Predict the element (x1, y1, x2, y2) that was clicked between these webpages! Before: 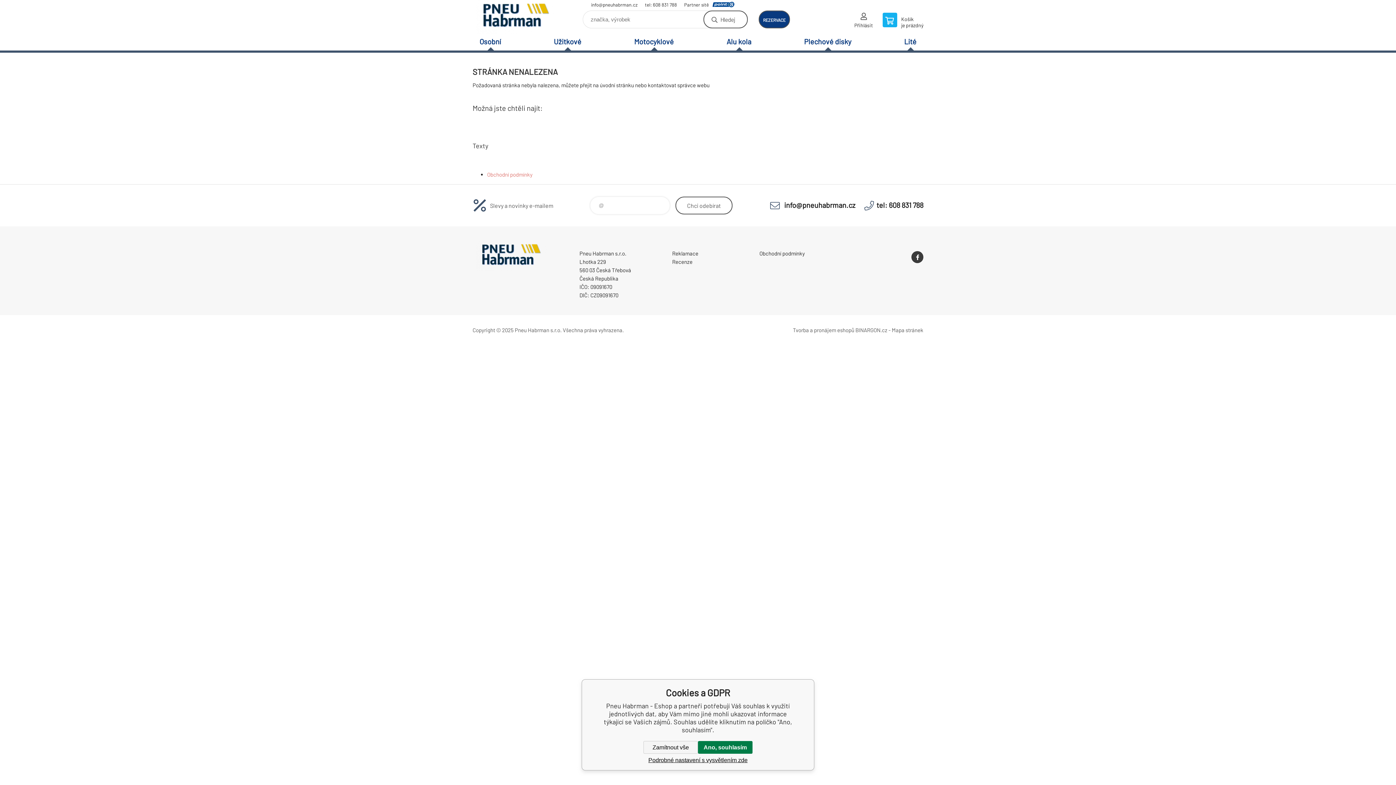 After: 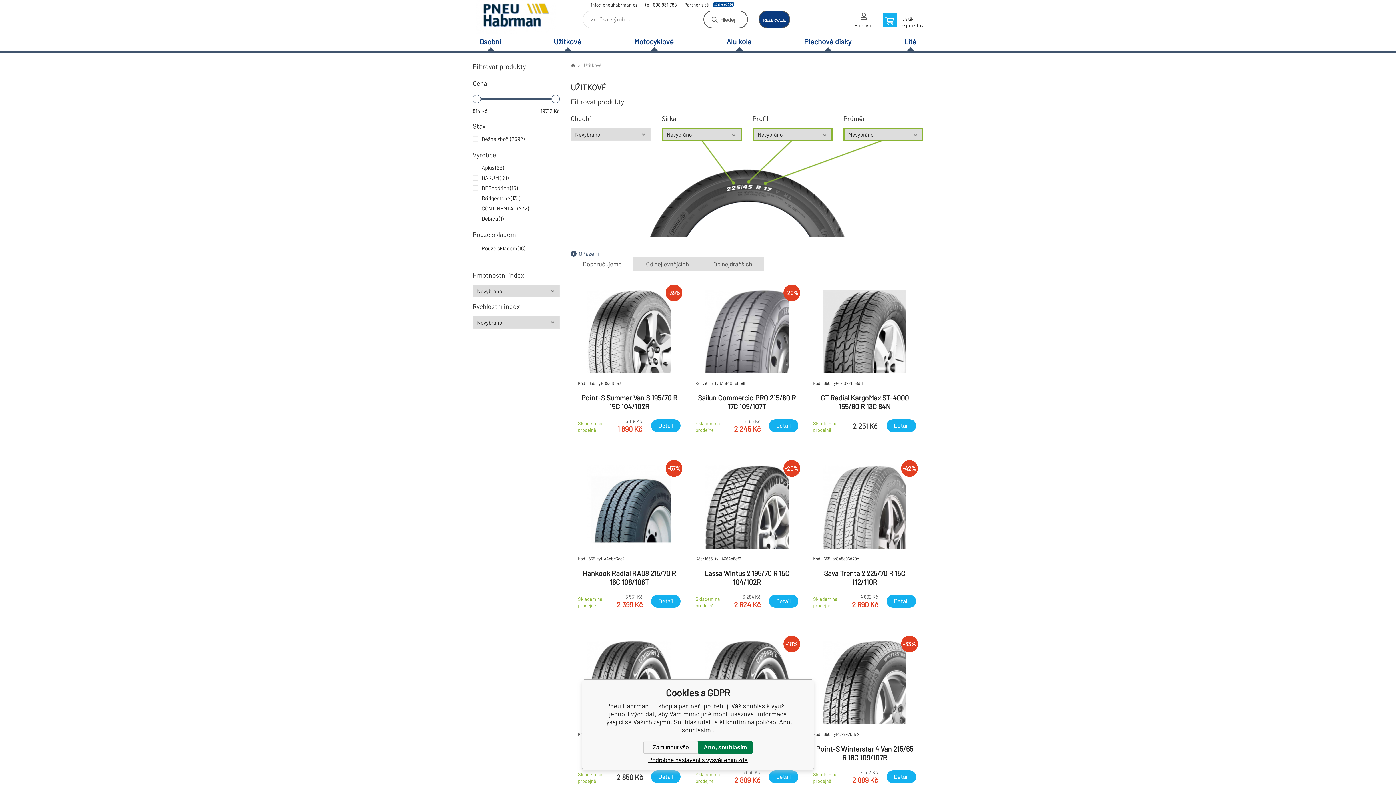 Action: label: Užitkové bbox: (546, 33, 588, 50)